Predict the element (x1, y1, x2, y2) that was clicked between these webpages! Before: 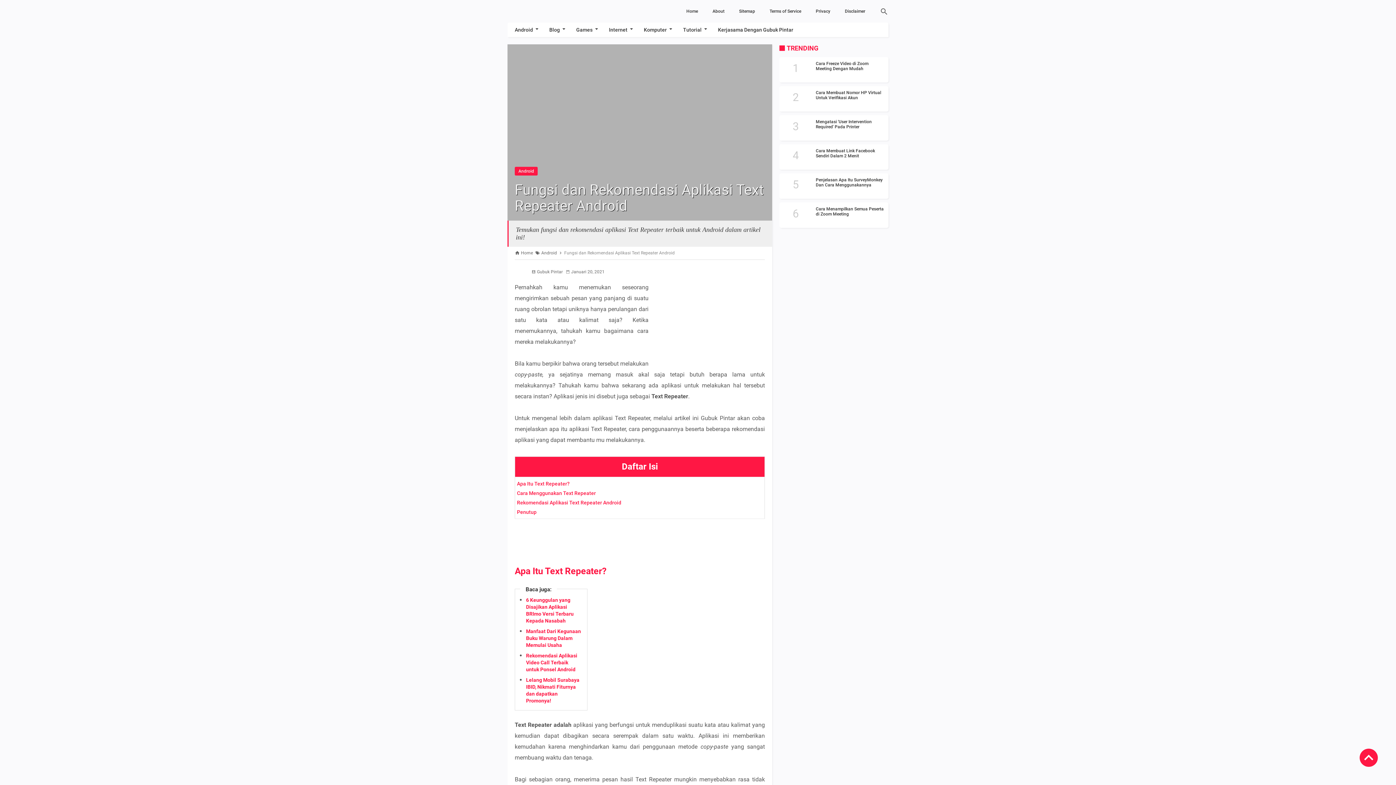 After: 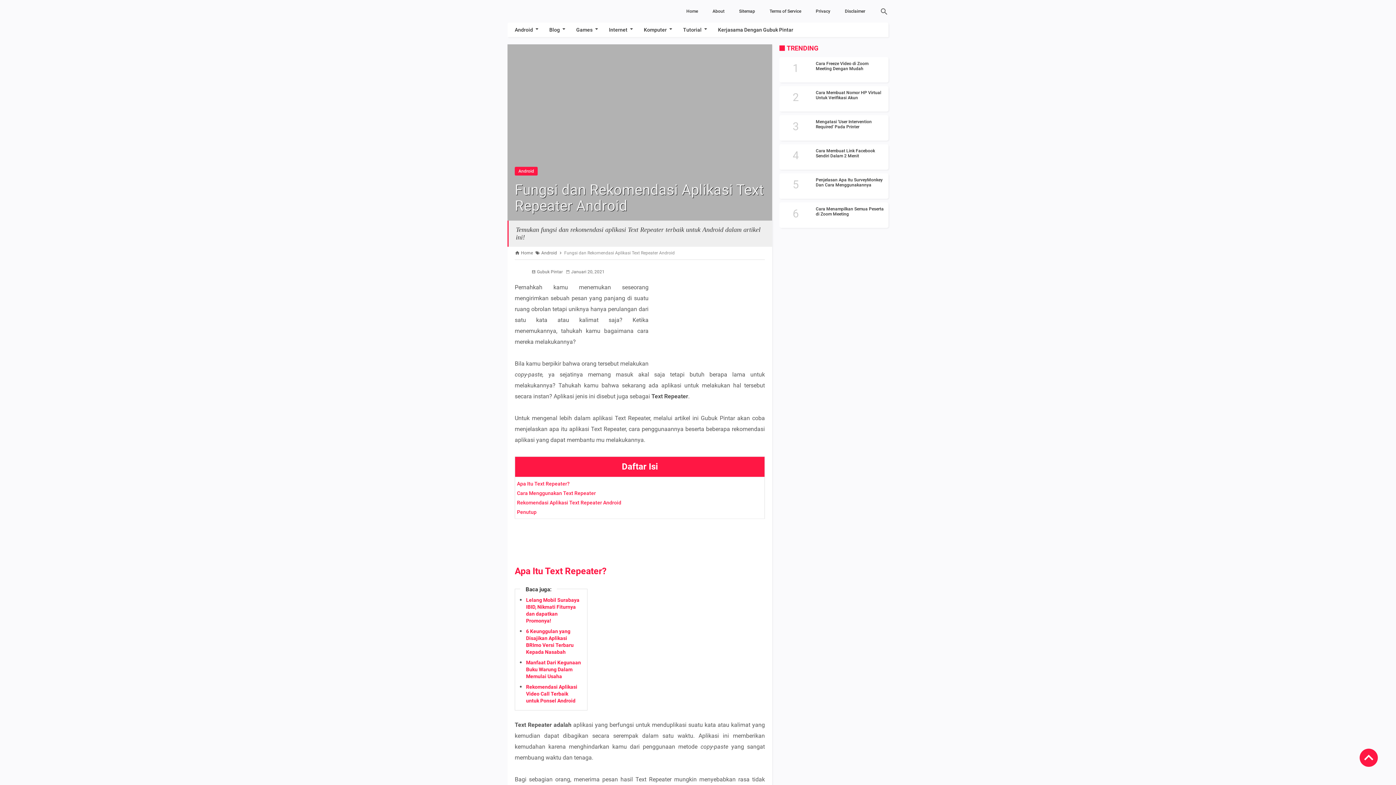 Action: bbox: (571, 269, 604, 274) label: Januari 20, 2021